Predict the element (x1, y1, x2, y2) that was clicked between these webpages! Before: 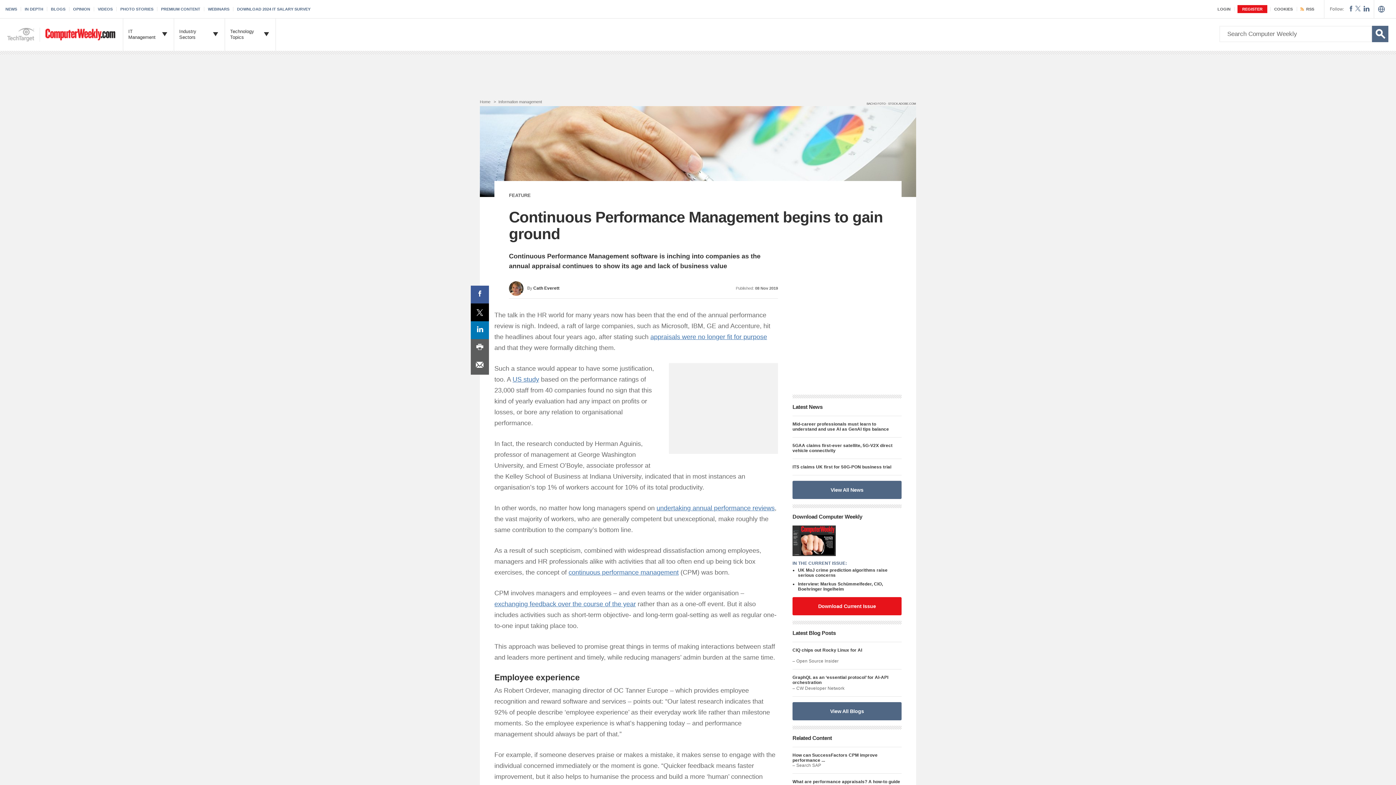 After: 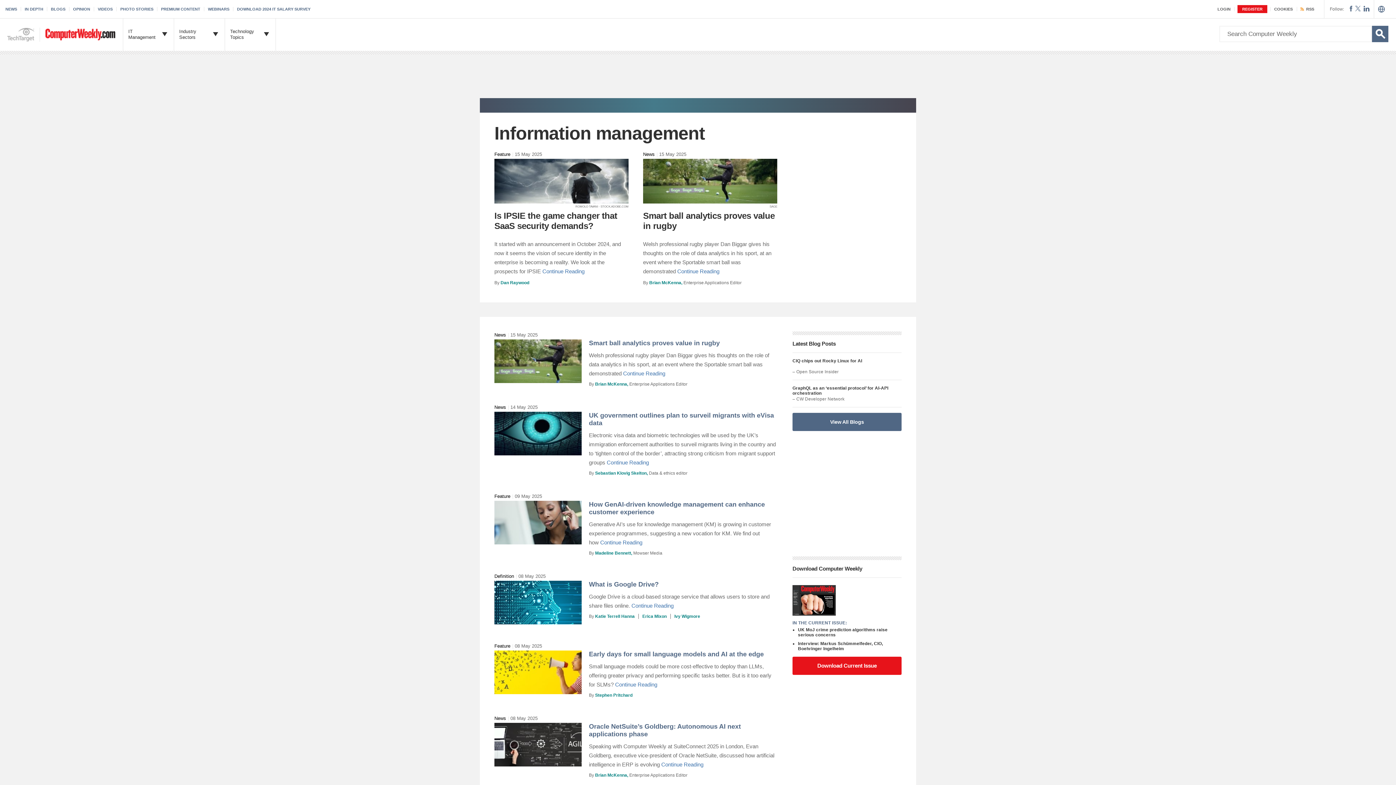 Action: label: Information management bbox: (498, 99, 542, 104)